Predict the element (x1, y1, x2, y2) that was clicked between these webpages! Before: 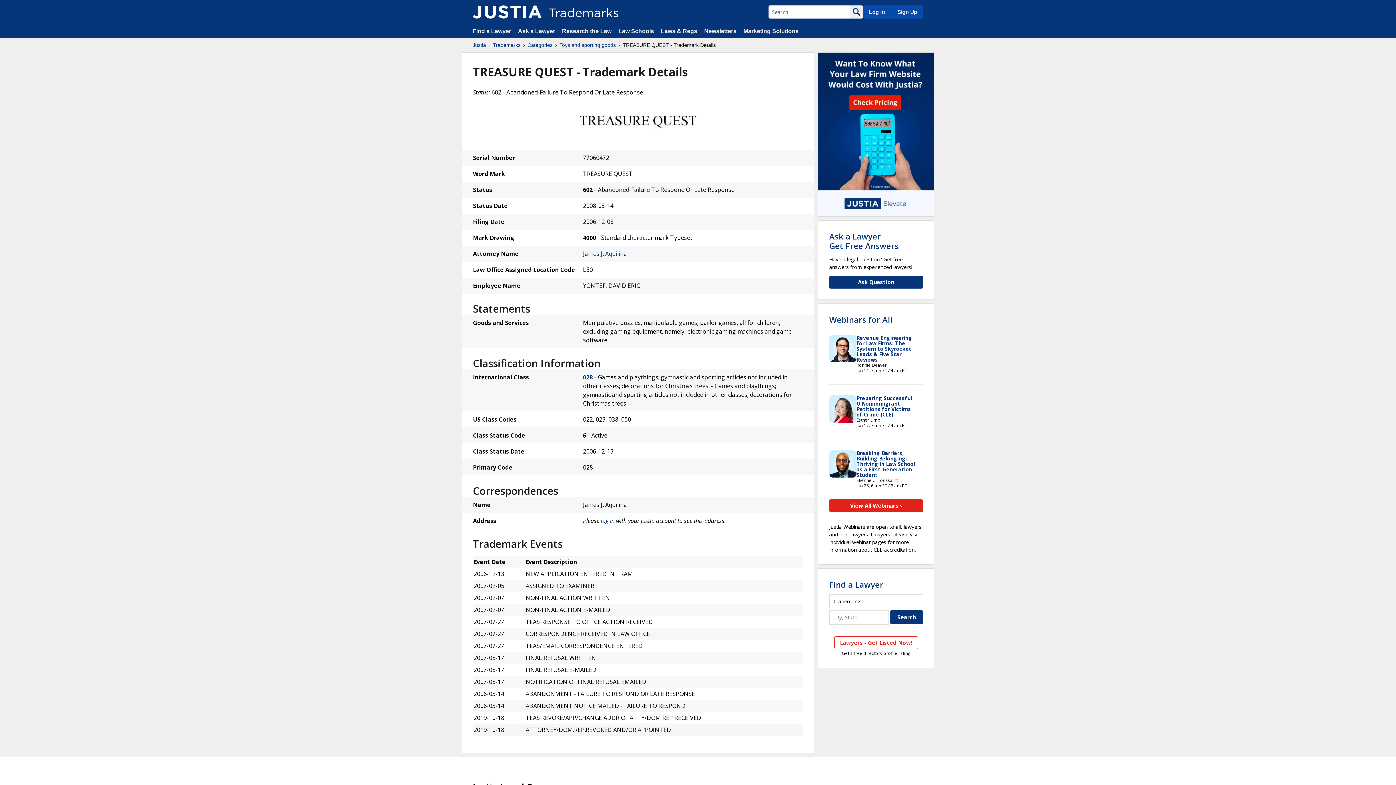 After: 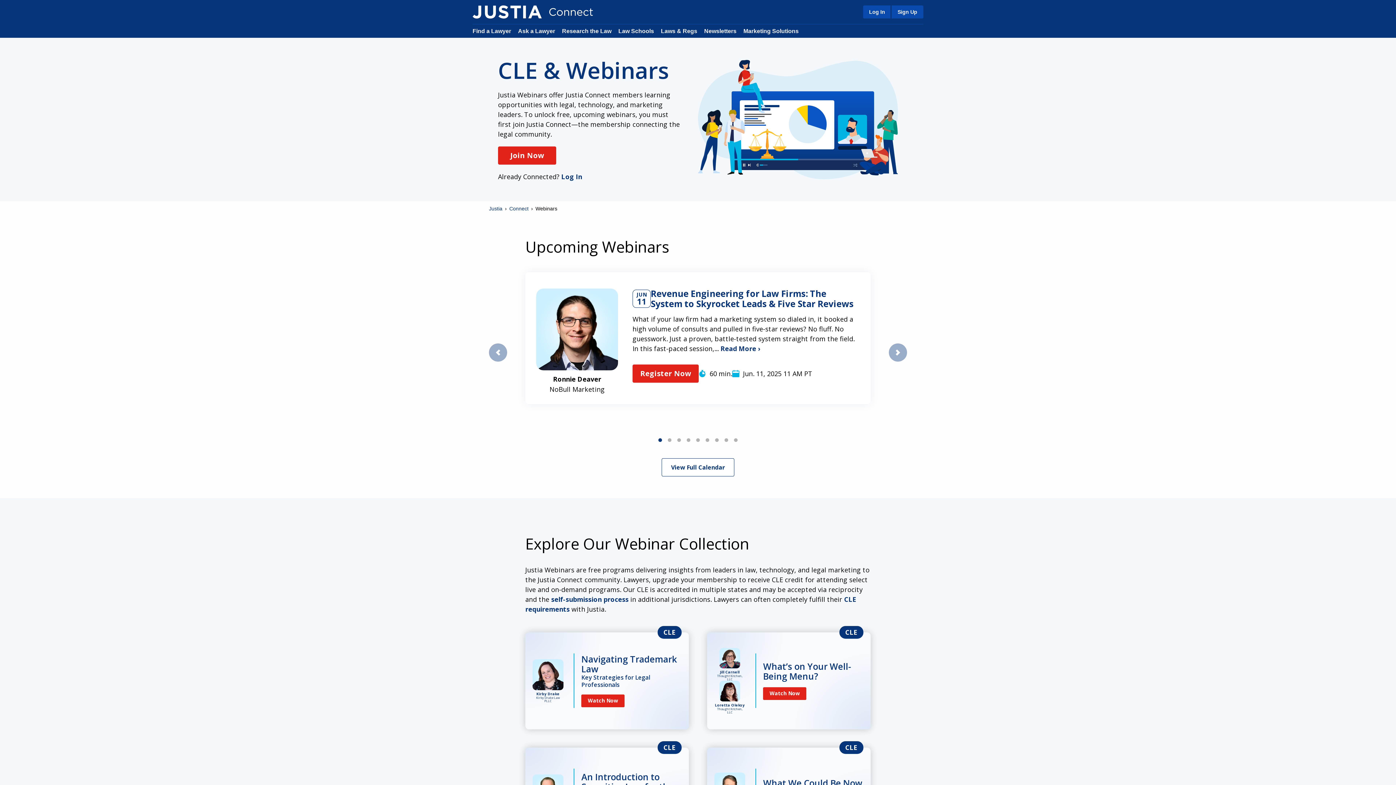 Action: label: Webinars for All bbox: (829, 314, 892, 324)